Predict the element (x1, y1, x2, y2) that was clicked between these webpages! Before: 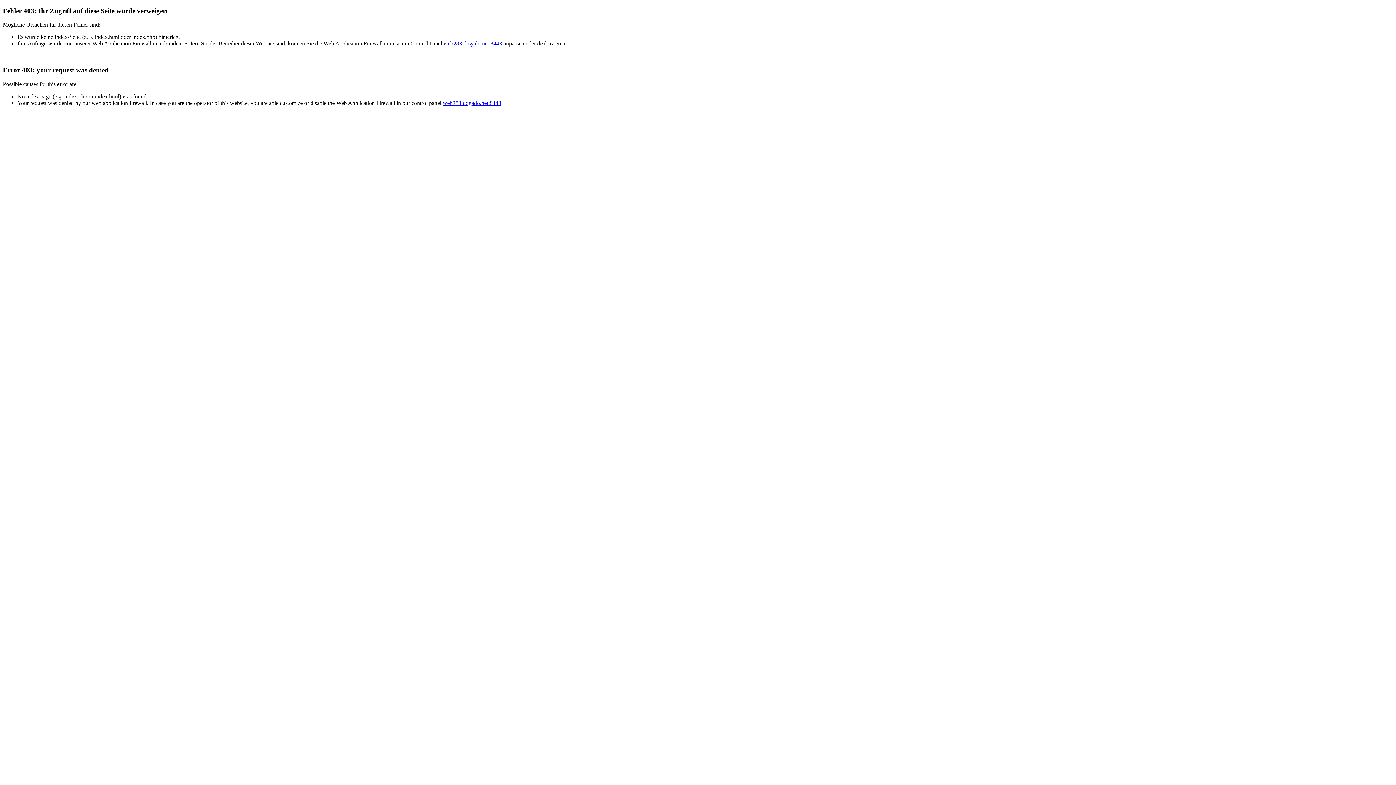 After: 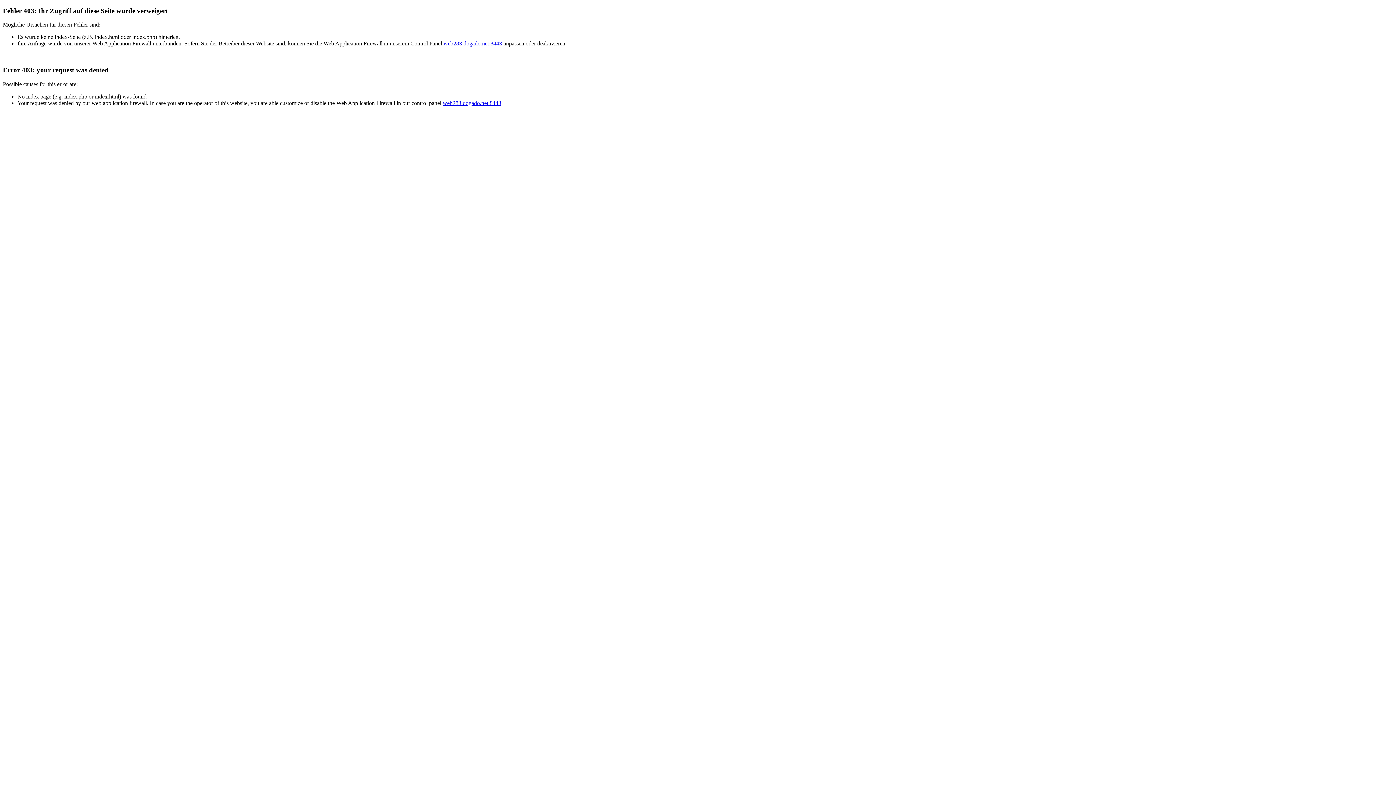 Action: label: web283.dogado.net:8443 bbox: (443, 40, 502, 46)